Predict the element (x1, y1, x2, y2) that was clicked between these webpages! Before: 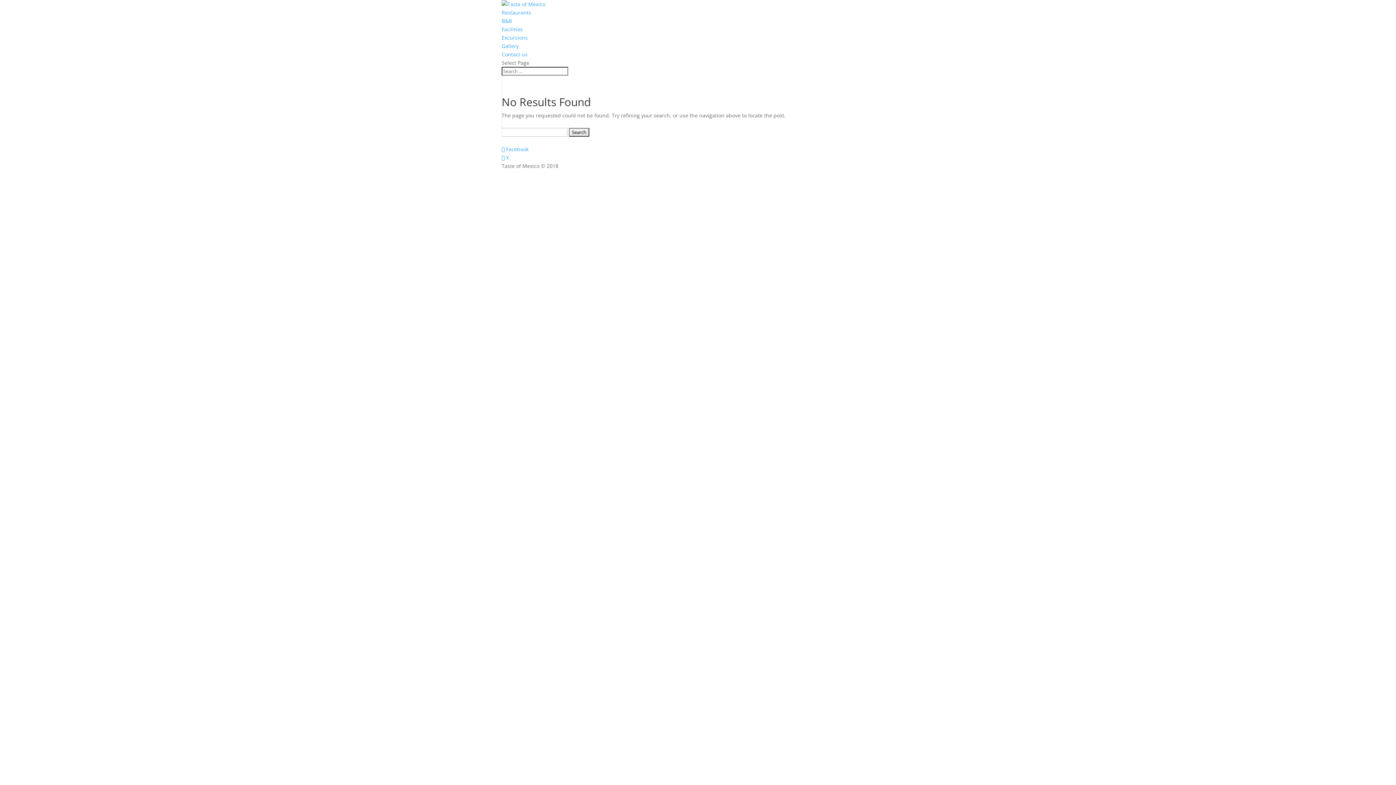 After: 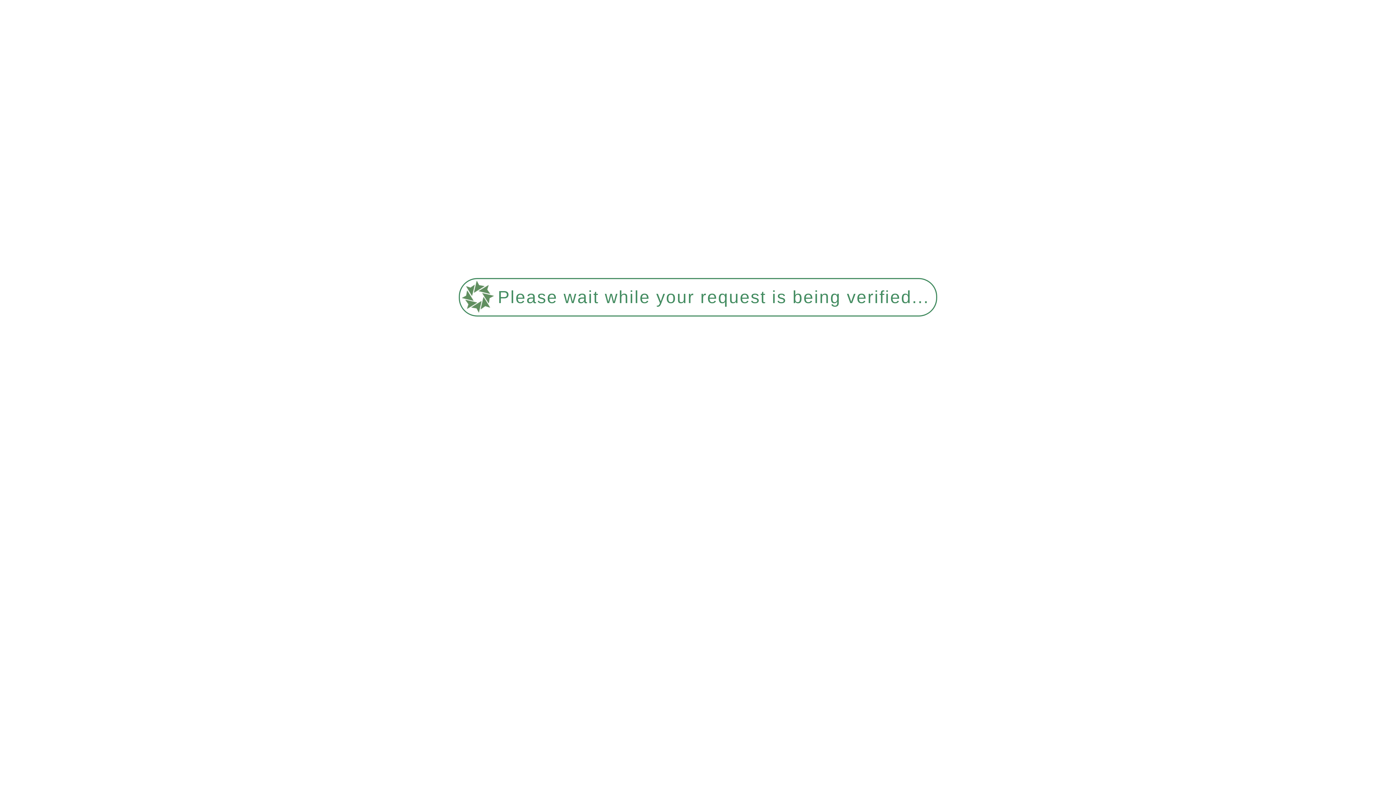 Action: label: B&B bbox: (501, 17, 512, 24)